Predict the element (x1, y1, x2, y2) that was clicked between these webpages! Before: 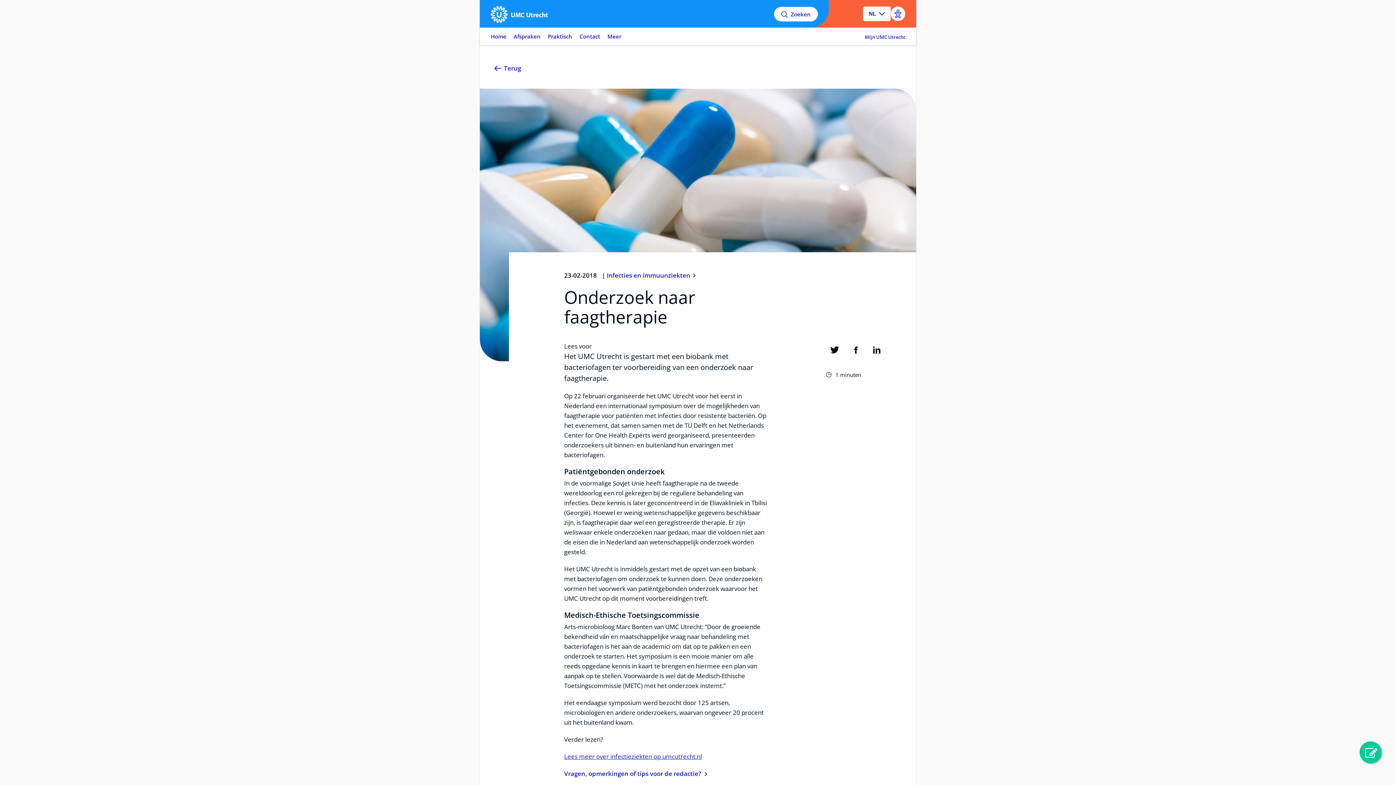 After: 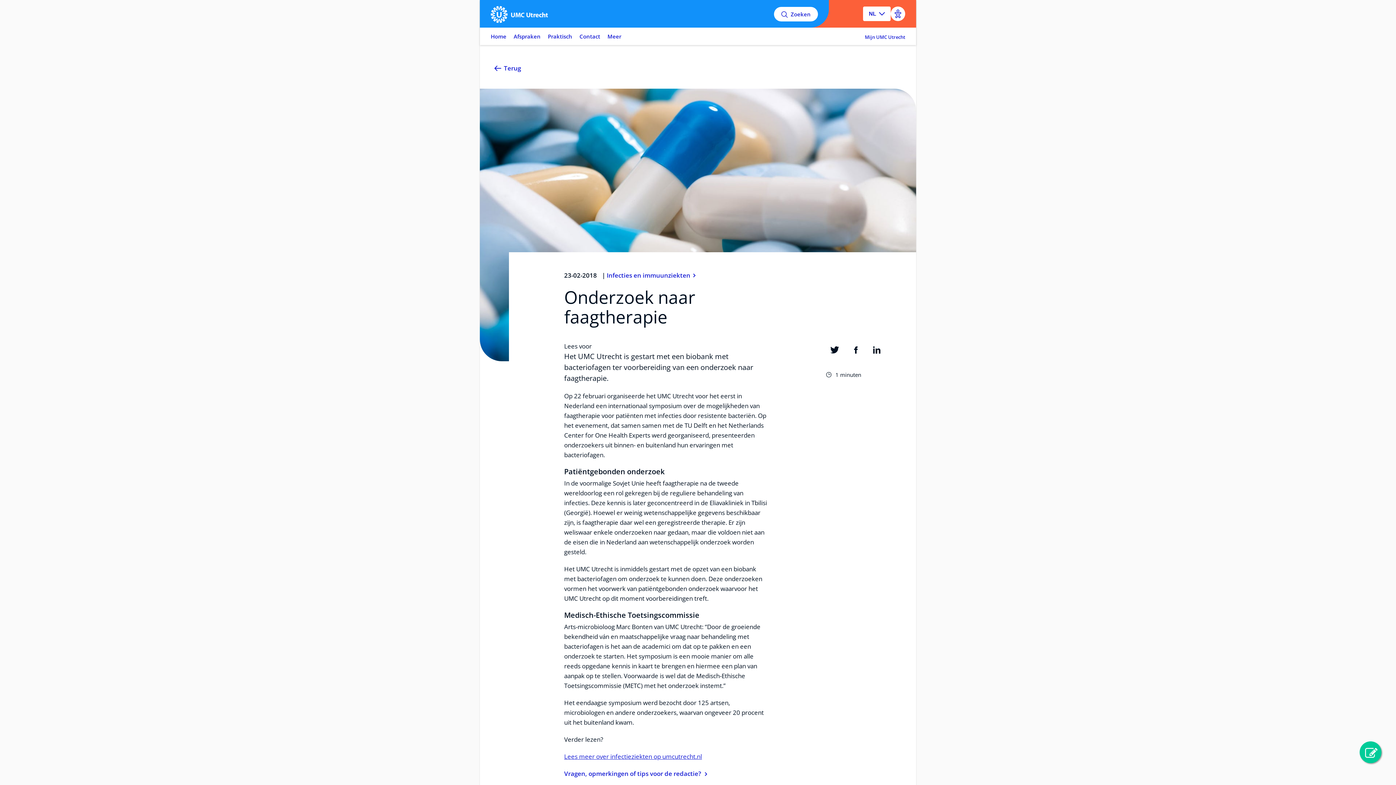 Action: bbox: (1360, 741, 1381, 763)